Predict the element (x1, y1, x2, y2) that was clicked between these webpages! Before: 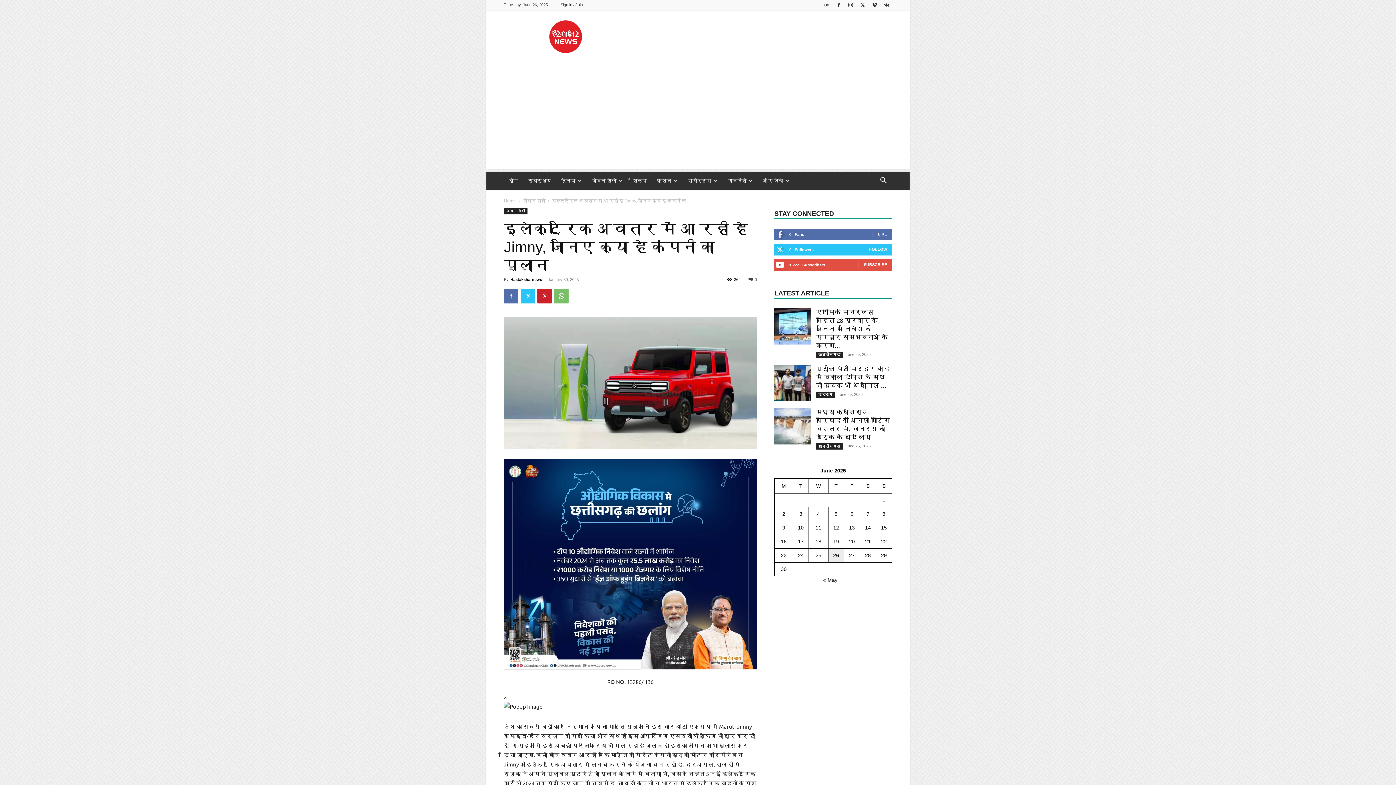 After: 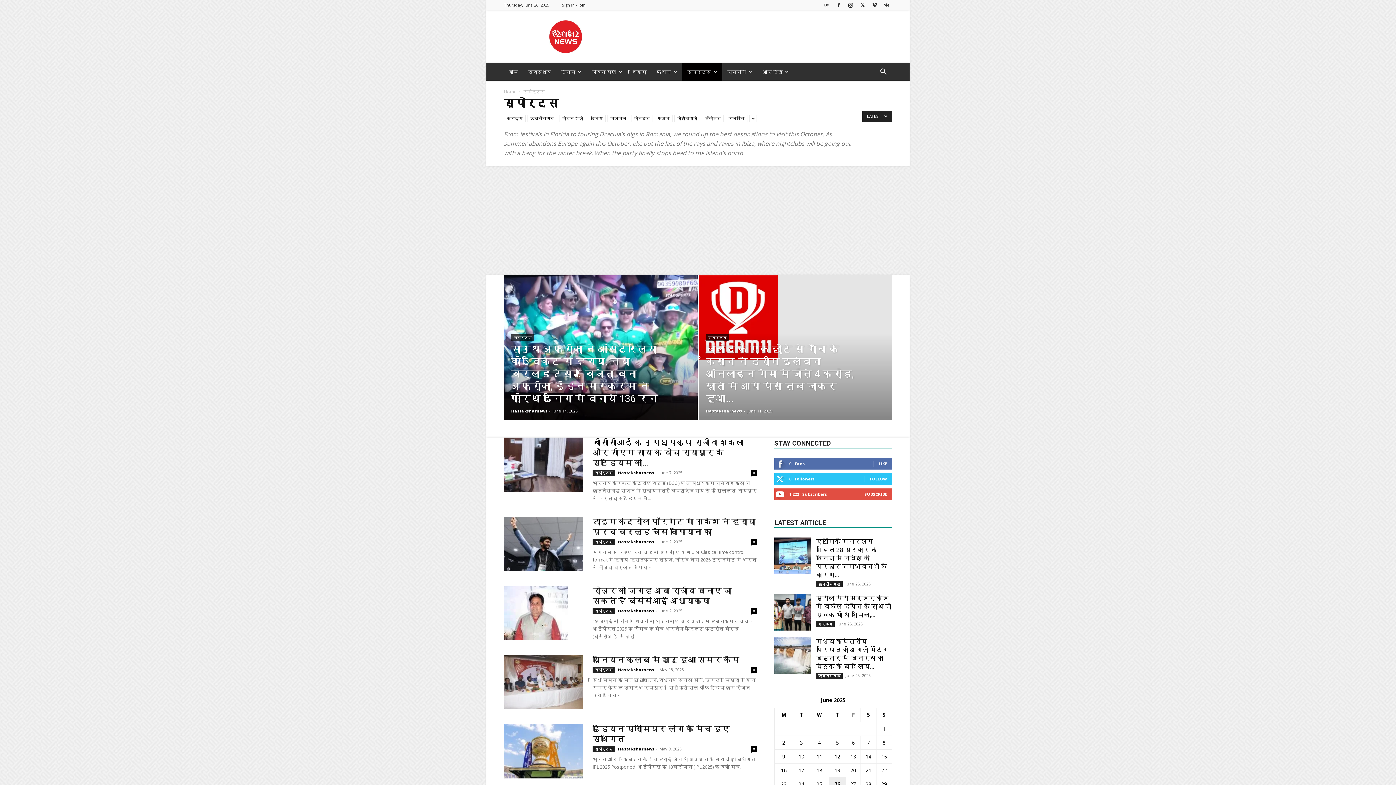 Action: bbox: (682, 172, 722, 189) label: स्पोर्ट्स